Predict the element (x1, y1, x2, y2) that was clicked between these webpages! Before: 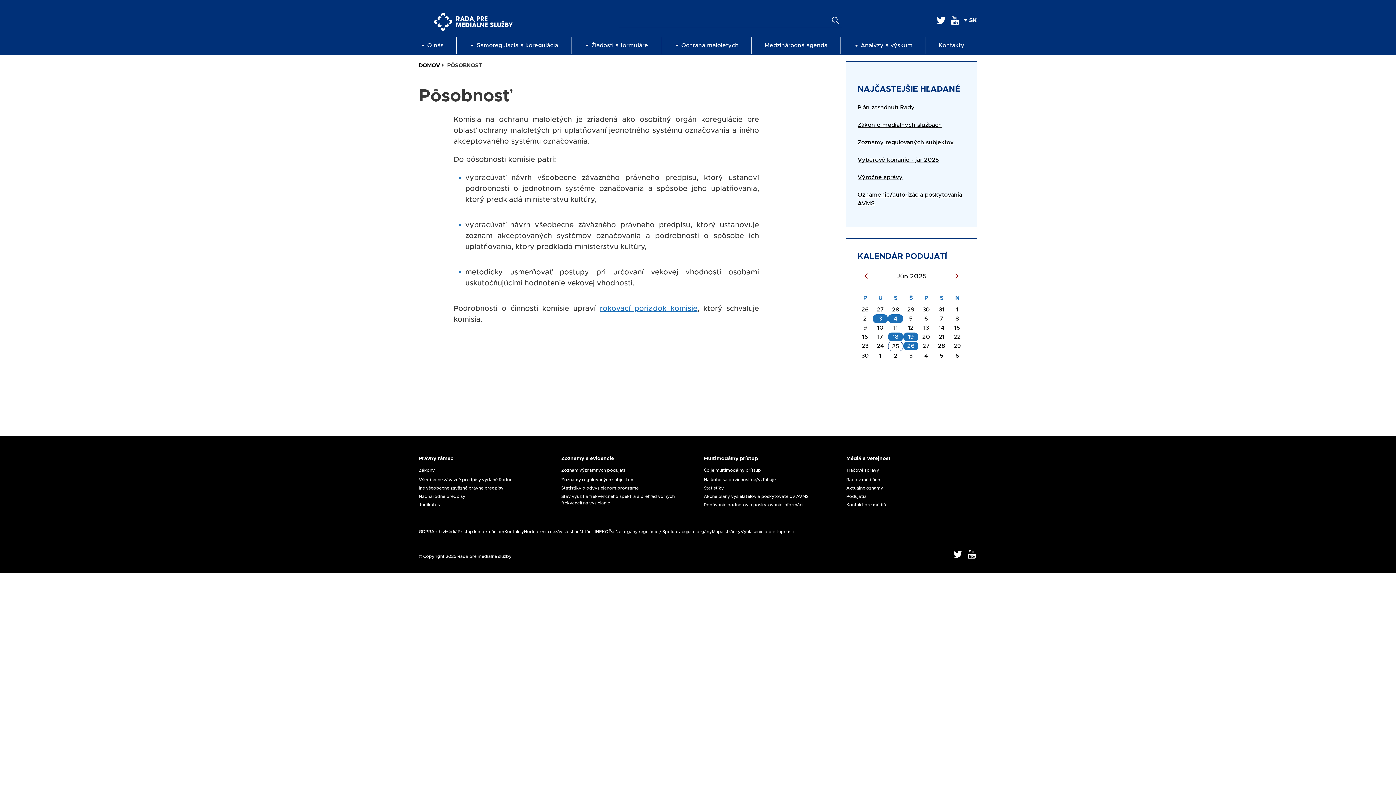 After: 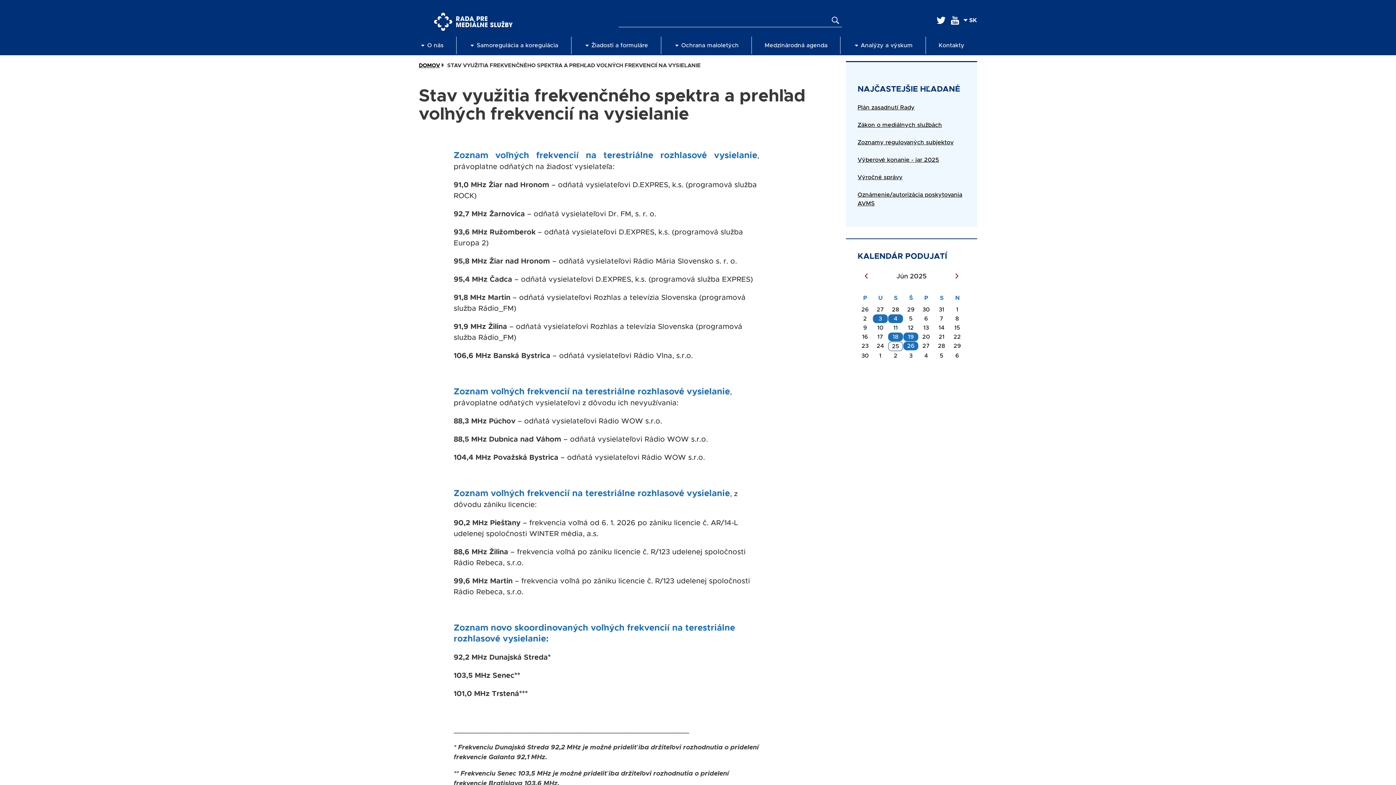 Action: label: Stav využitia frekvenčného spektra a prehľad voľných frekvencií na vysielanie bbox: (561, 493, 692, 506)